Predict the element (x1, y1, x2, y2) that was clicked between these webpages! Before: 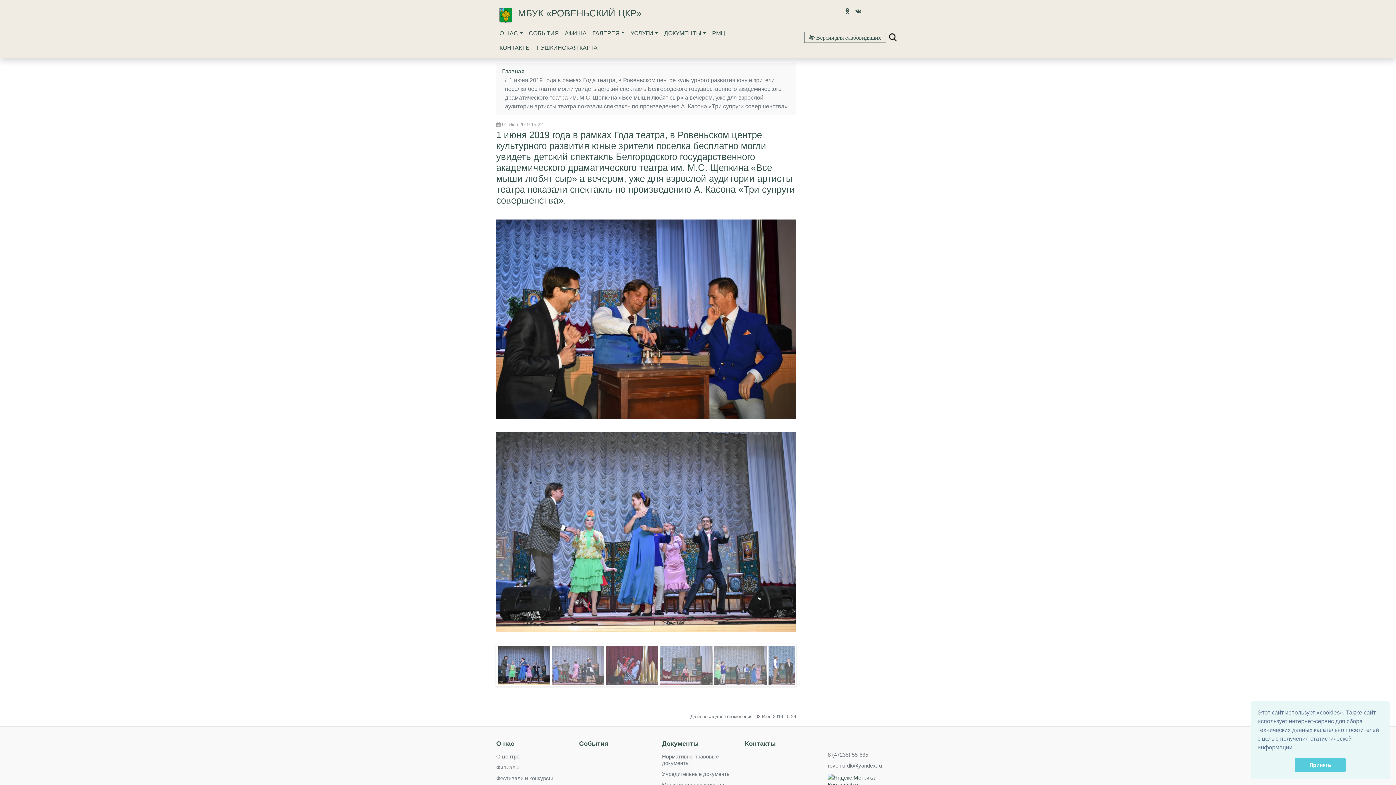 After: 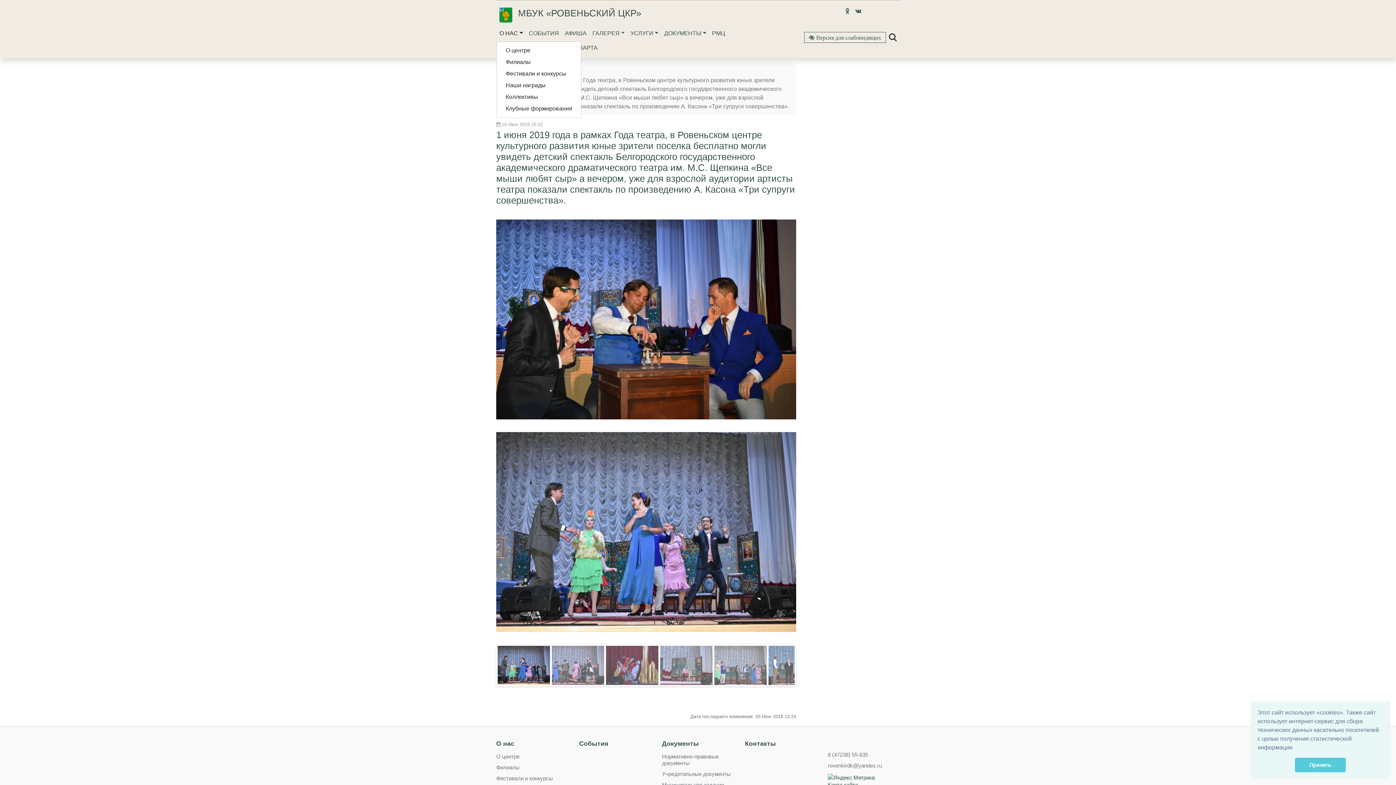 Action: bbox: (496, 26, 526, 40) label: О НАС